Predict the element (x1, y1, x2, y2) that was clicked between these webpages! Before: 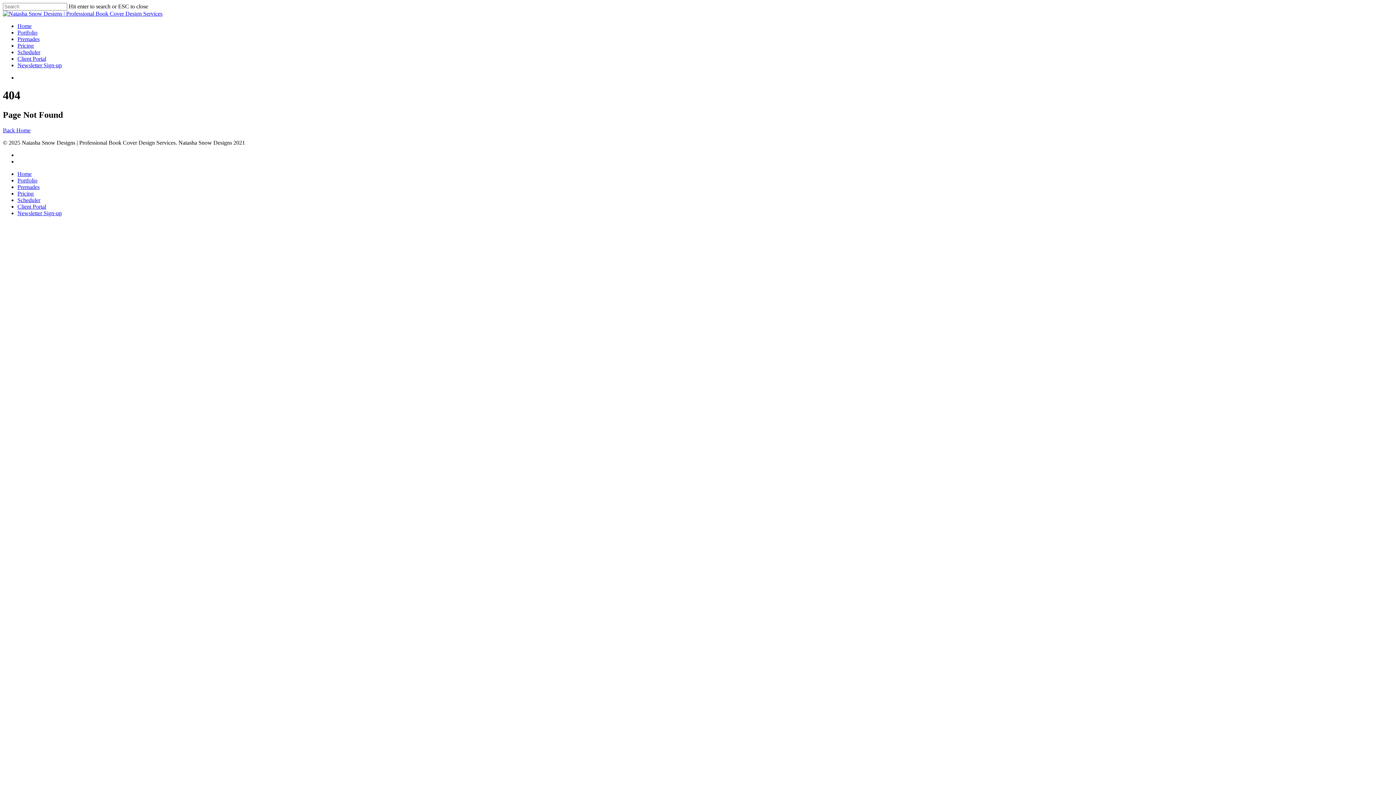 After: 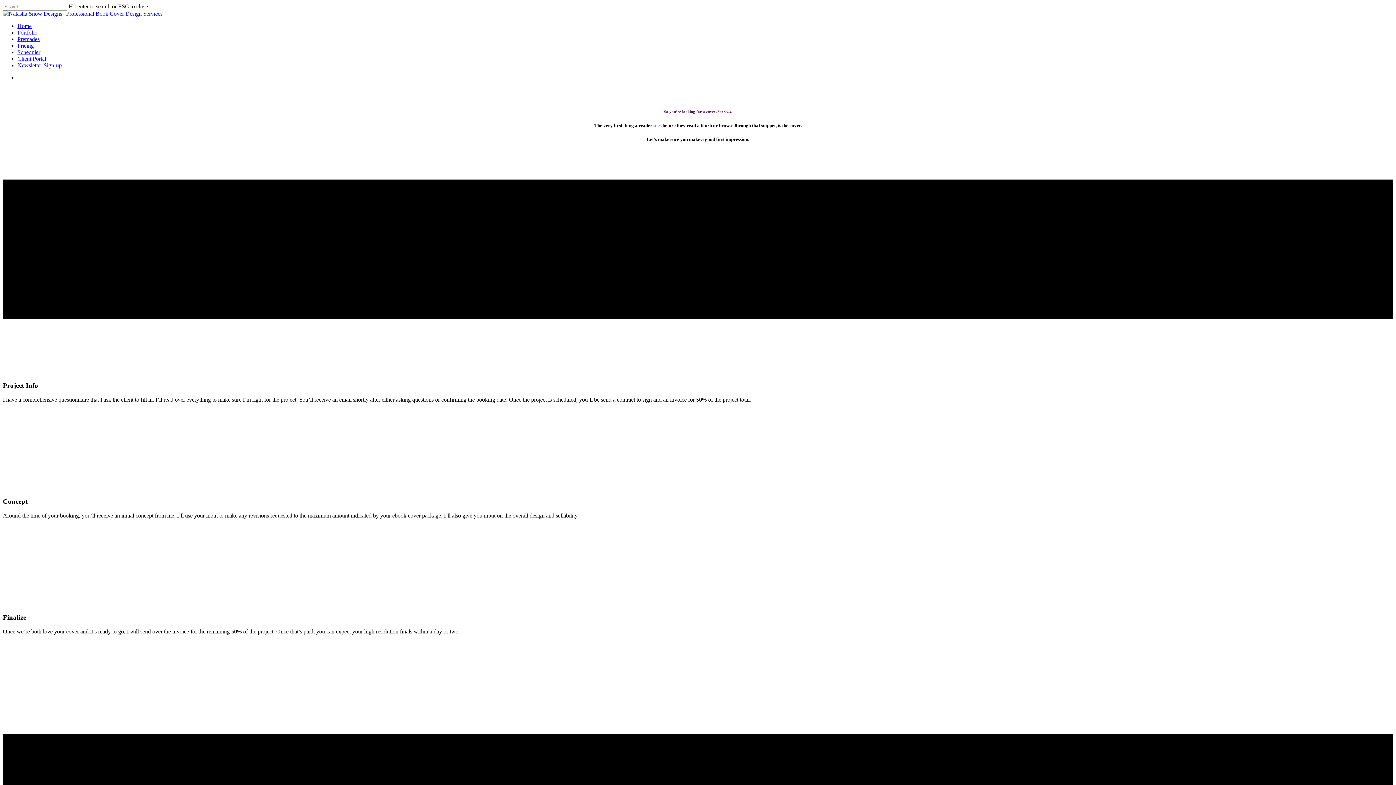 Action: bbox: (2, 127, 30, 133) label: Back Home